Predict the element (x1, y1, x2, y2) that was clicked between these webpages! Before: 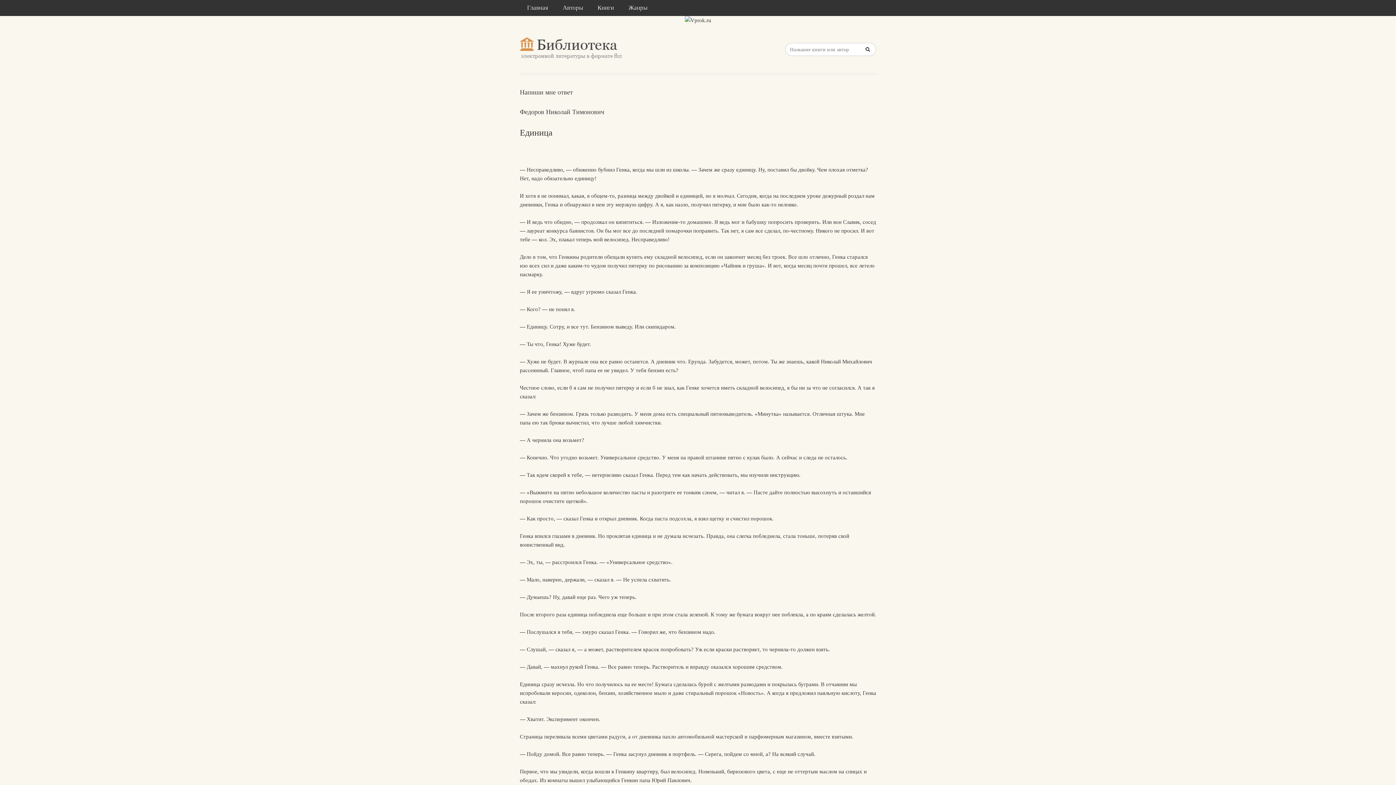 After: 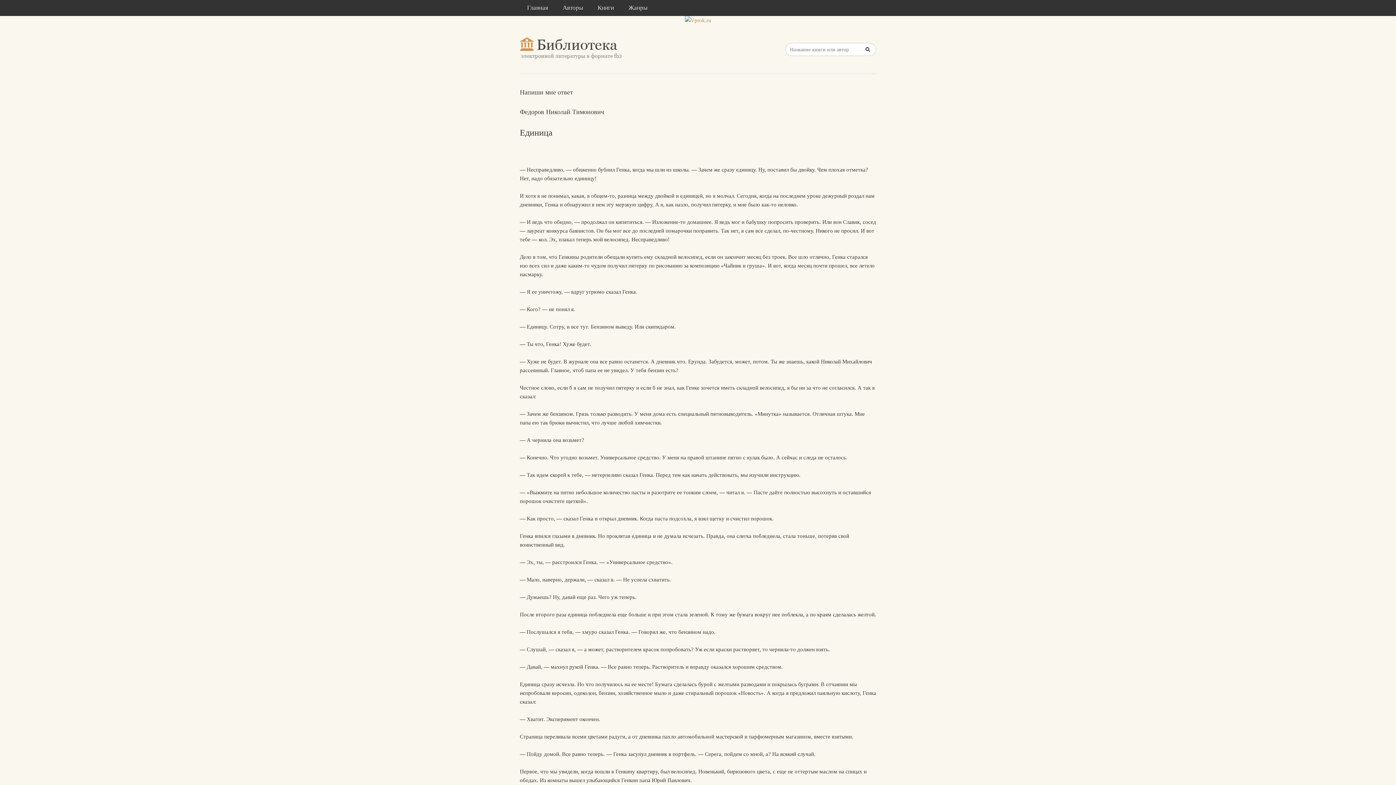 Action: bbox: (684, 17, 711, 23)